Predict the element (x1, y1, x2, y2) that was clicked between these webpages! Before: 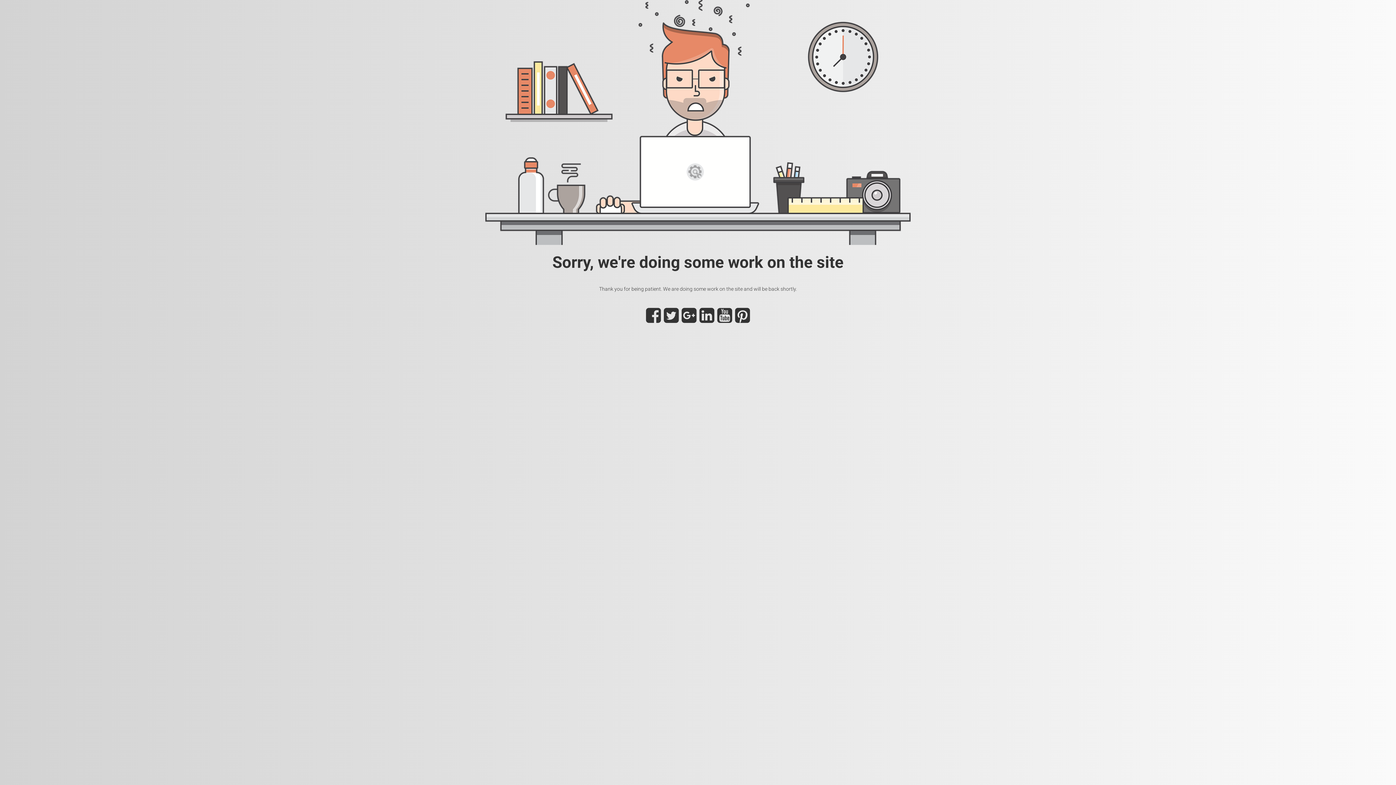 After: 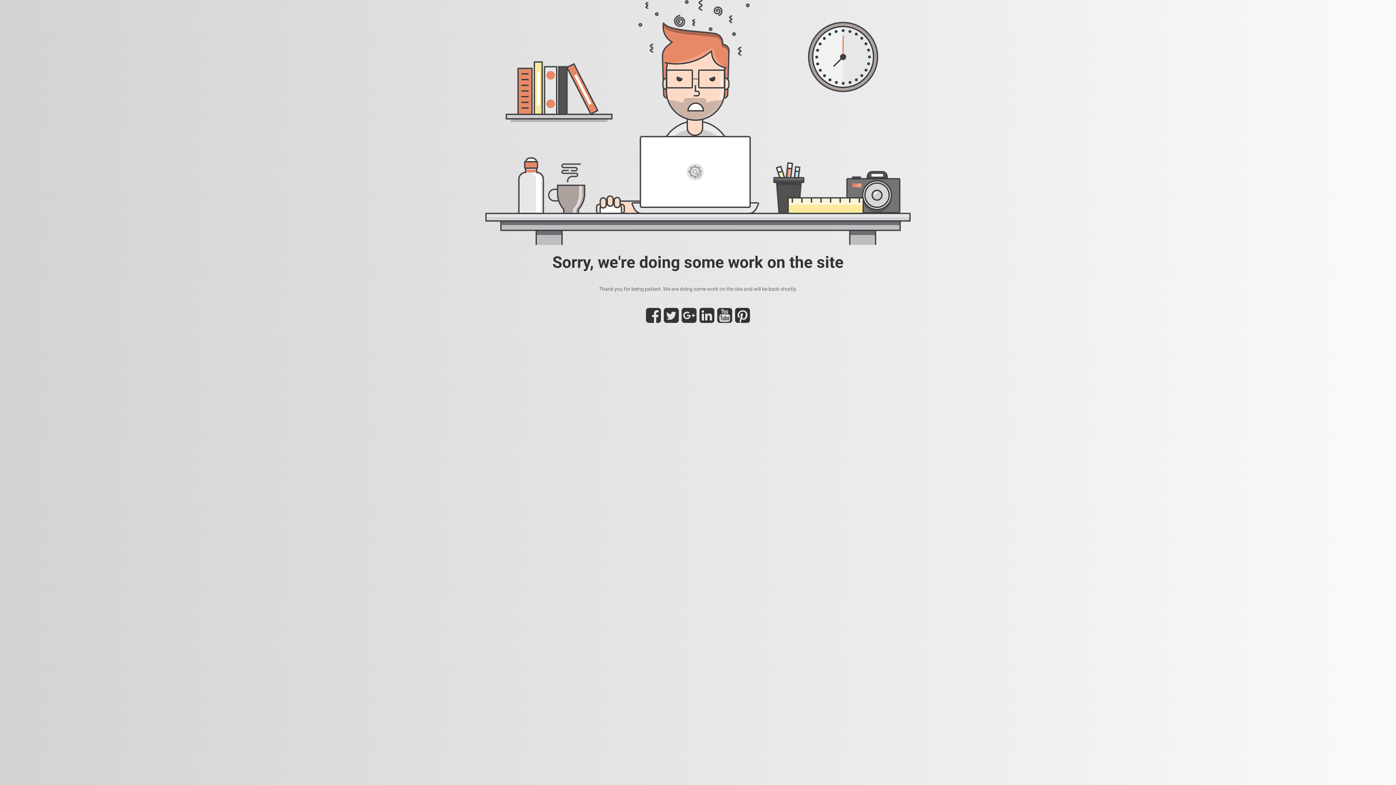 Action: bbox: (717, 316, 732, 322)